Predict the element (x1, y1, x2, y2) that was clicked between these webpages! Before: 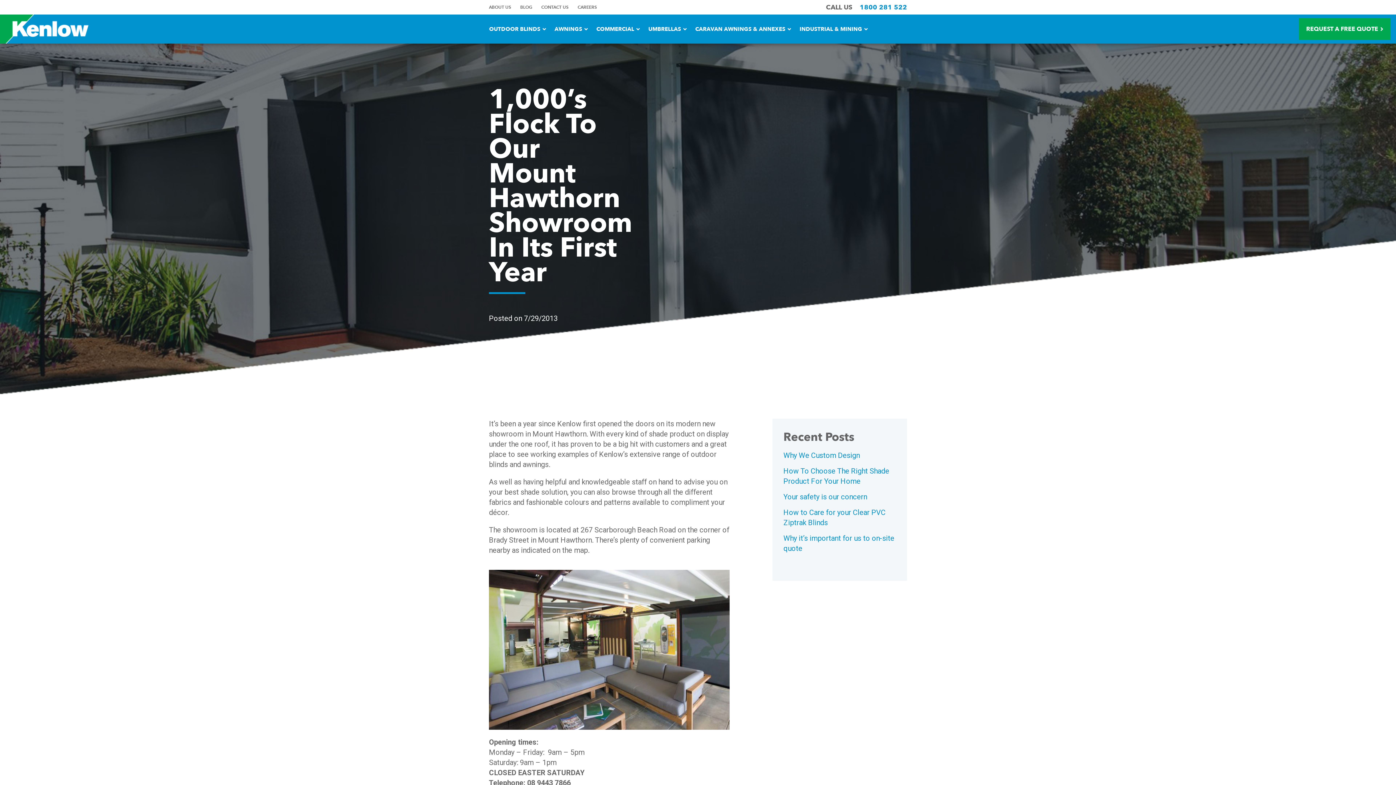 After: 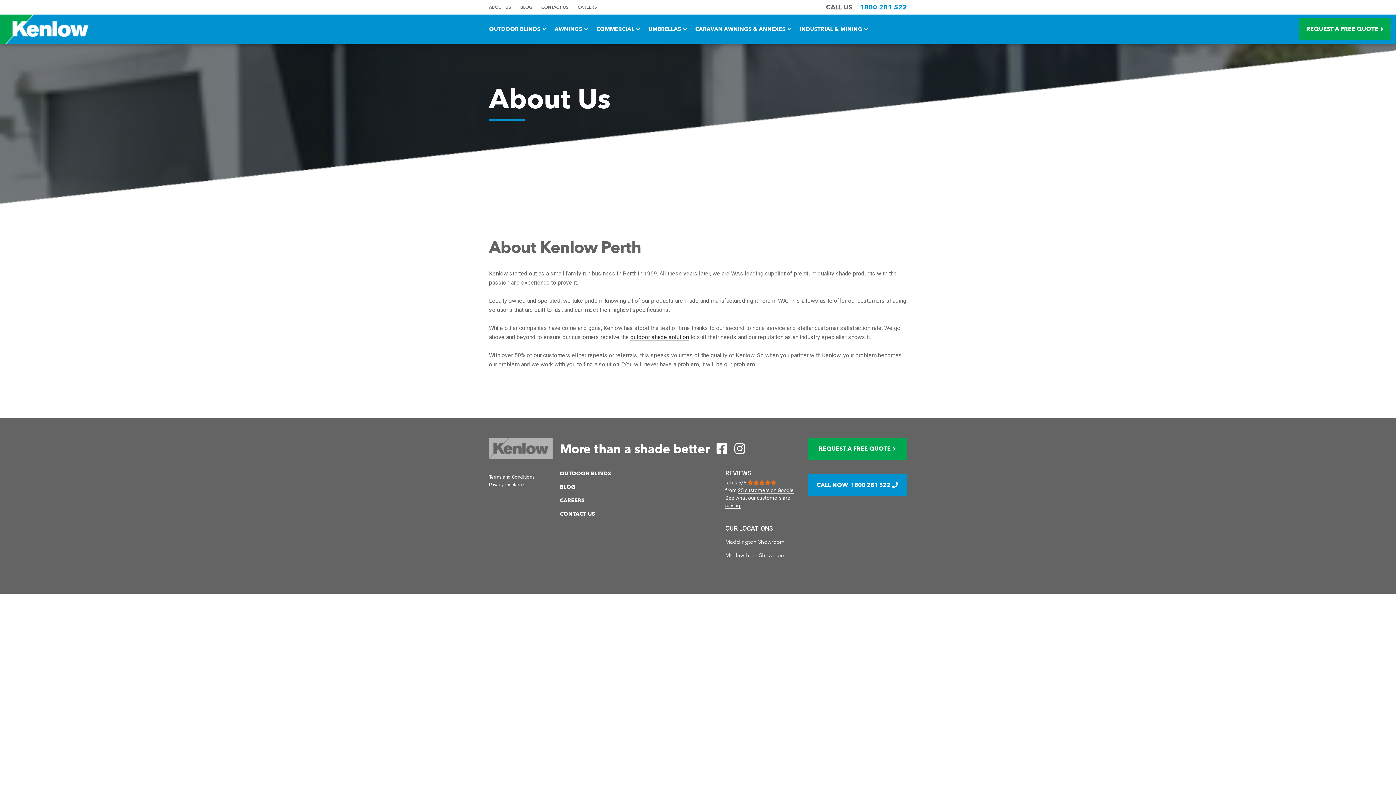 Action: bbox: (489, 4, 511, 10) label: ABOUT US